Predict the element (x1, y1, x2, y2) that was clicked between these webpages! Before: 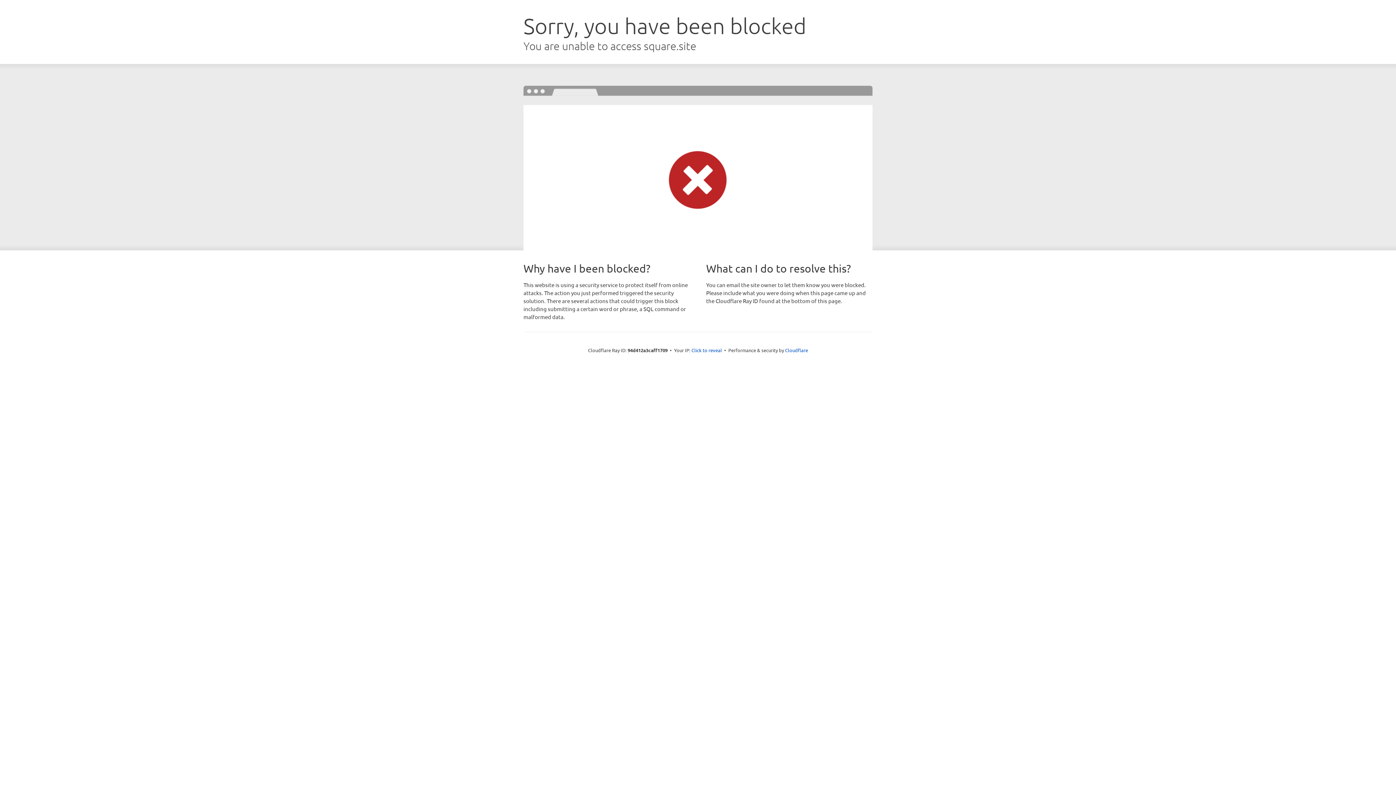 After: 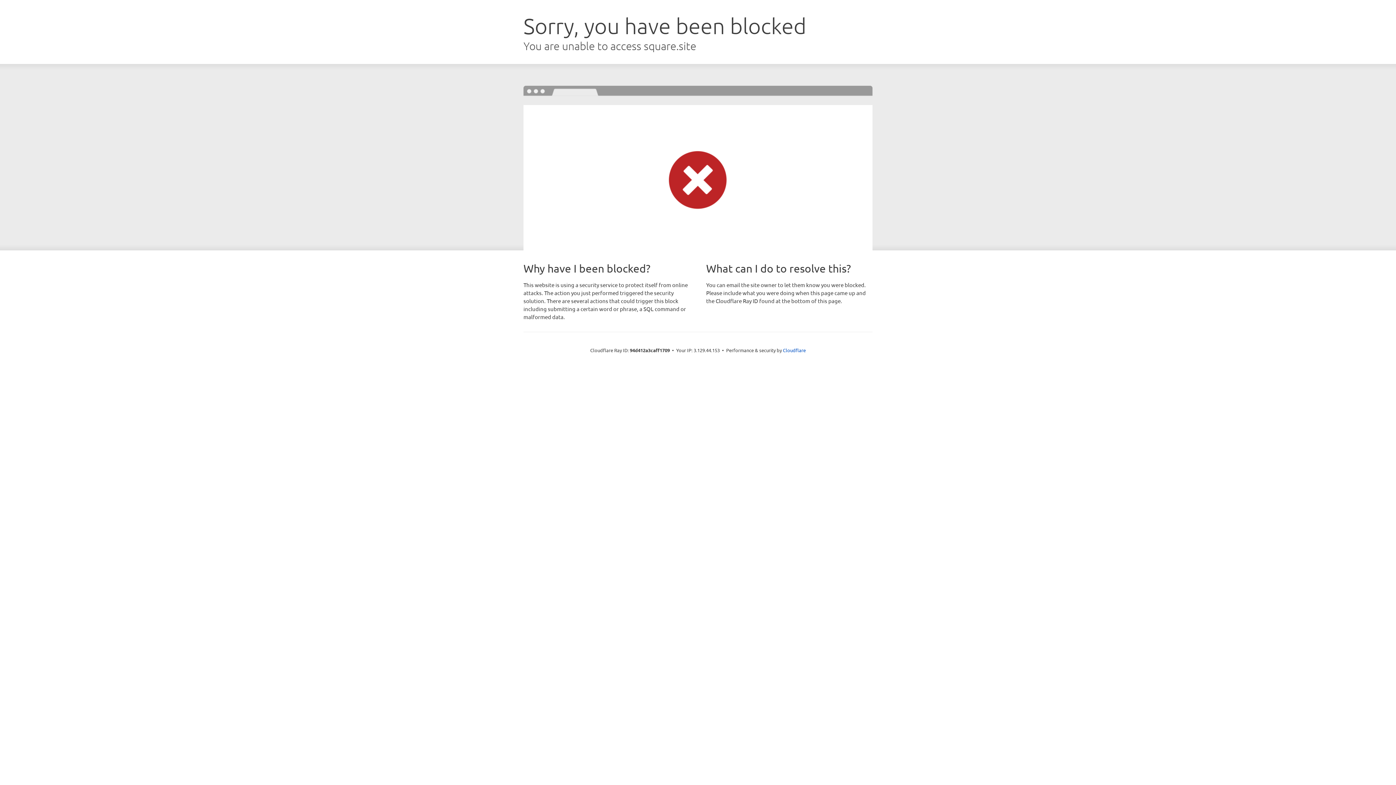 Action: label: Click to reveal bbox: (691, 346, 722, 353)